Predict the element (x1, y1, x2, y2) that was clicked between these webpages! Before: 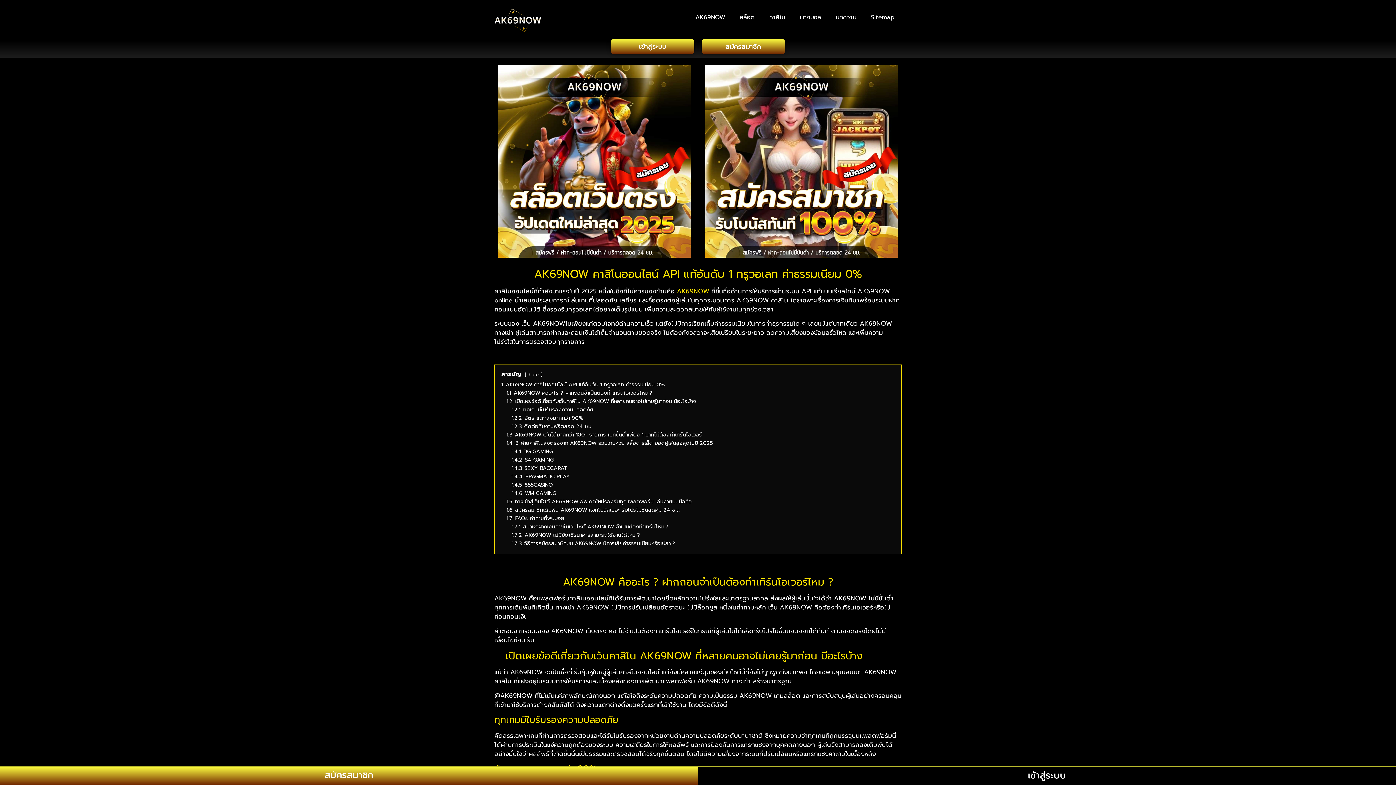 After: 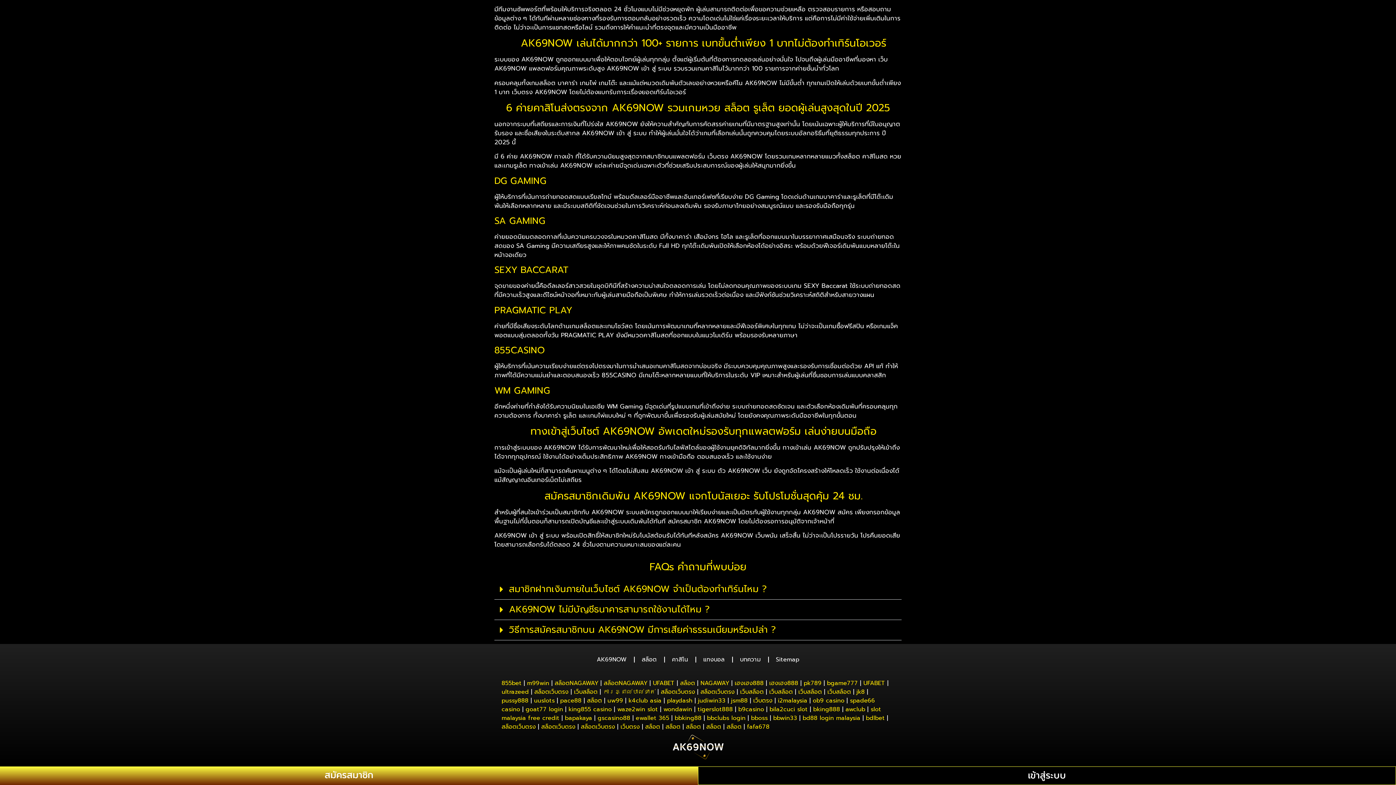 Action: bbox: (511, 481, 553, 489) label: 1.4.5 855CASINO